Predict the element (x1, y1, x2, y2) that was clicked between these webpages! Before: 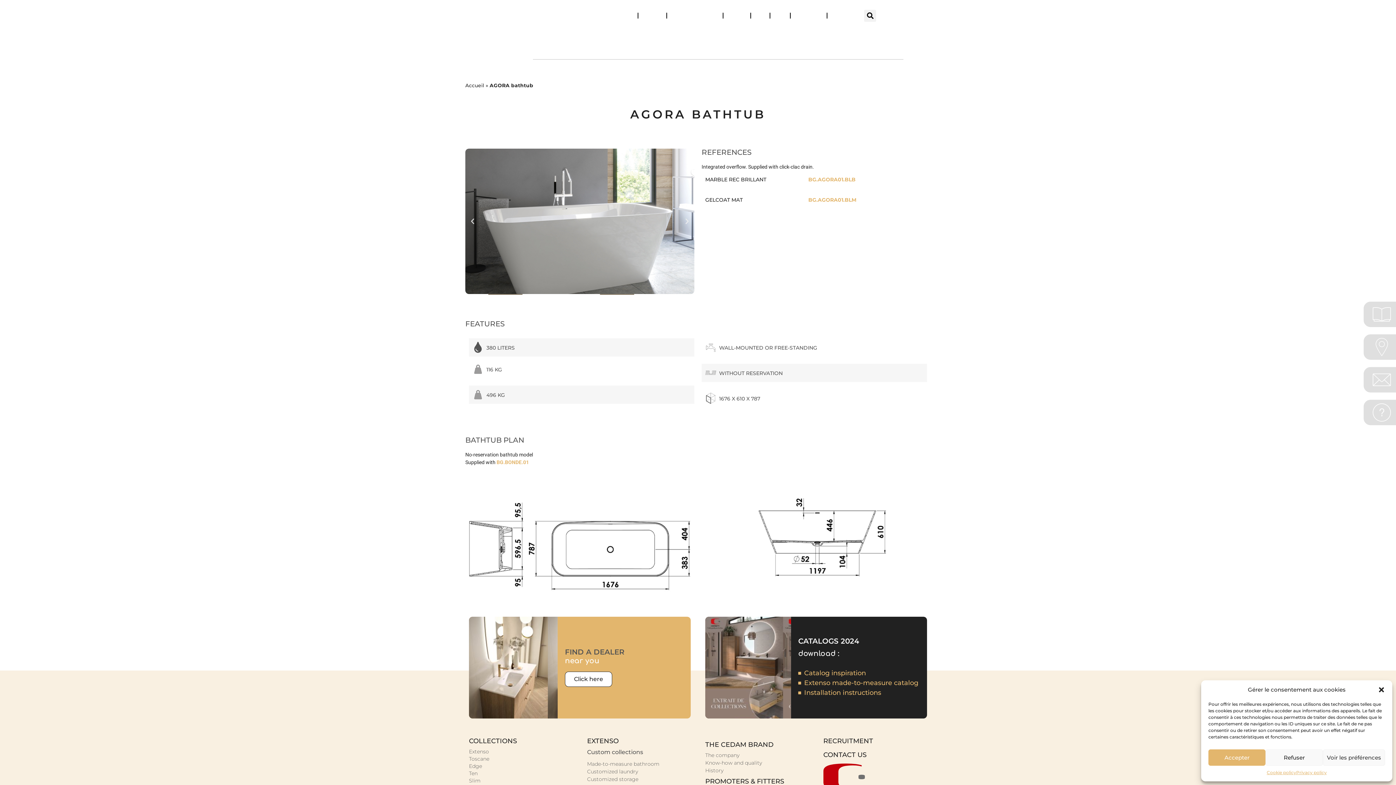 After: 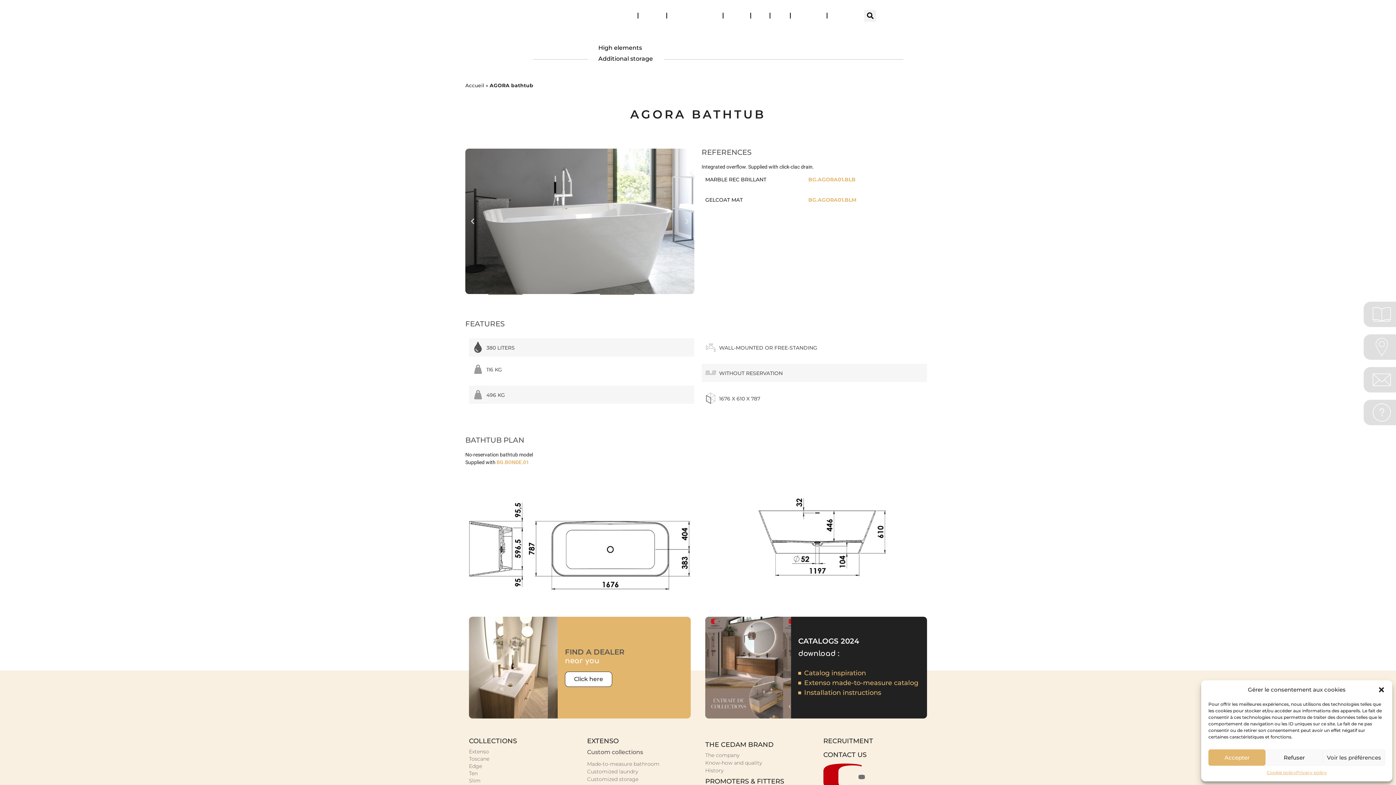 Action: bbox: (588, 25, 661, 42) label: MEUBLES DE BAINS